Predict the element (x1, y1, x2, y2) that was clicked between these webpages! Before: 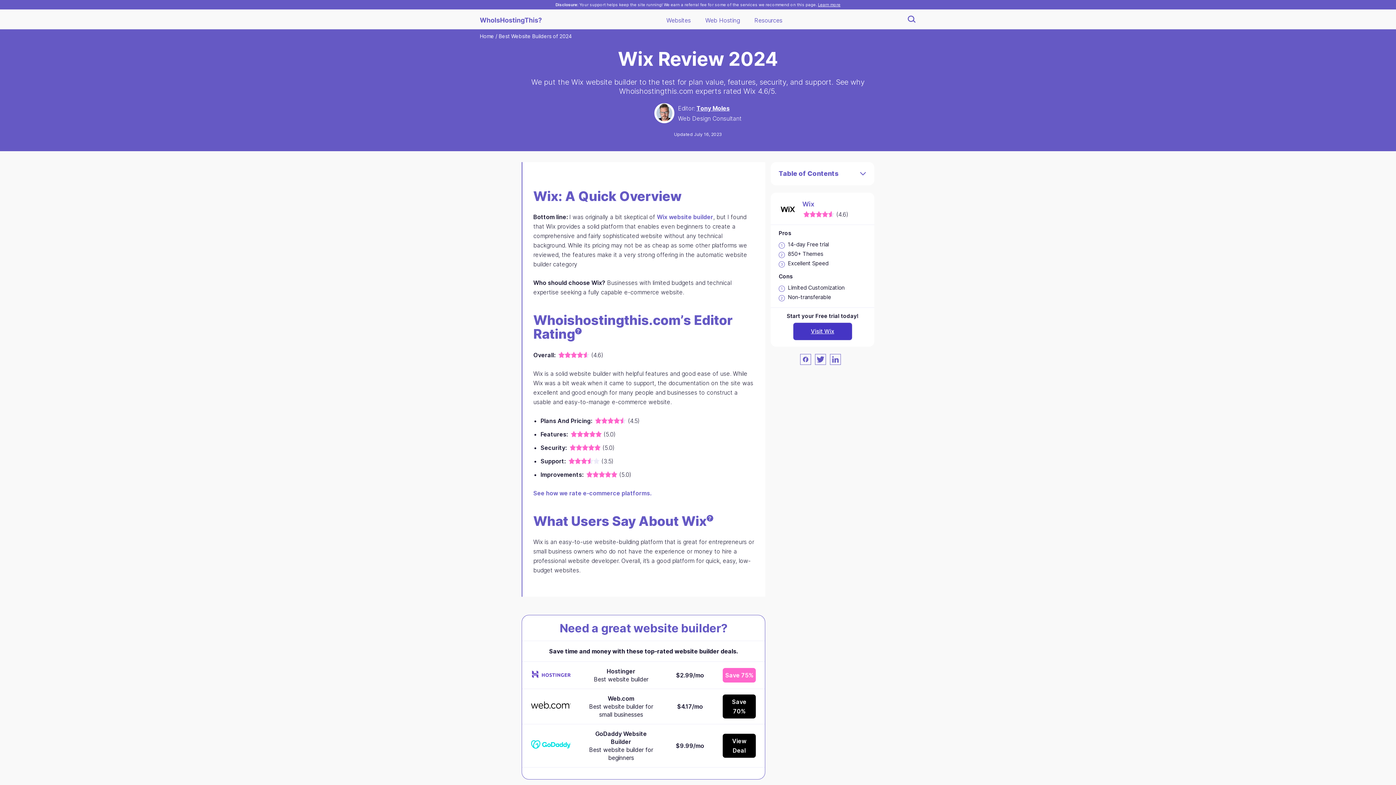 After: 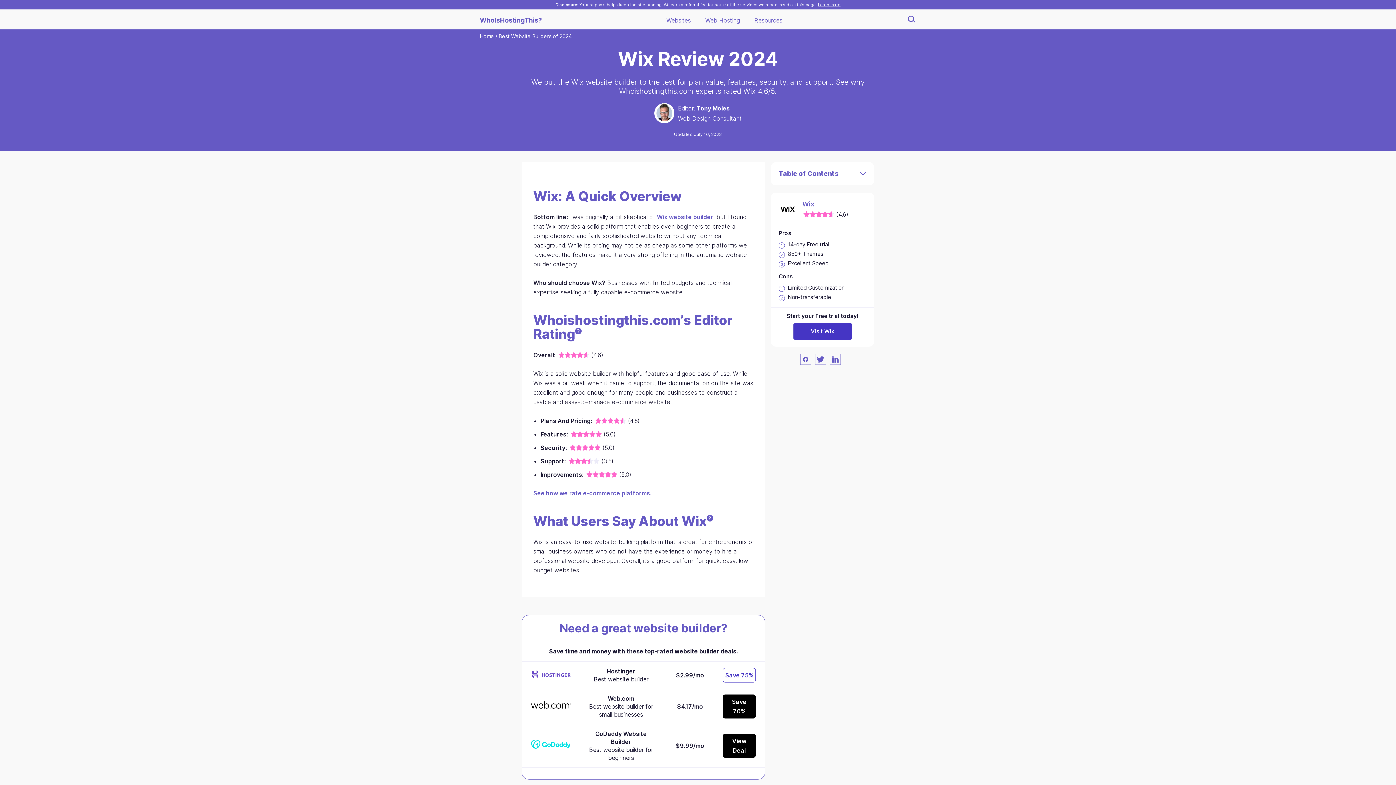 Action: bbox: (722, 668, 755, 682) label: Save 75%